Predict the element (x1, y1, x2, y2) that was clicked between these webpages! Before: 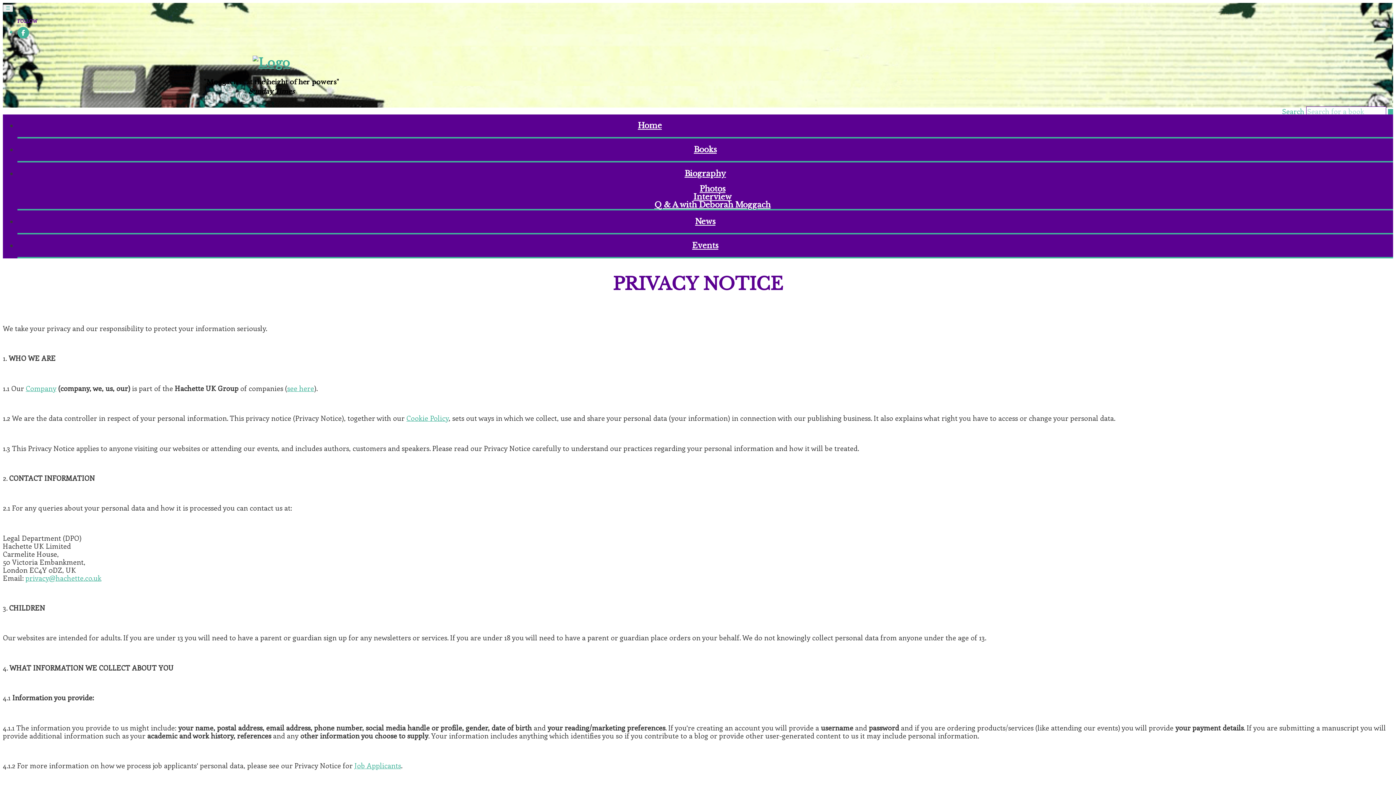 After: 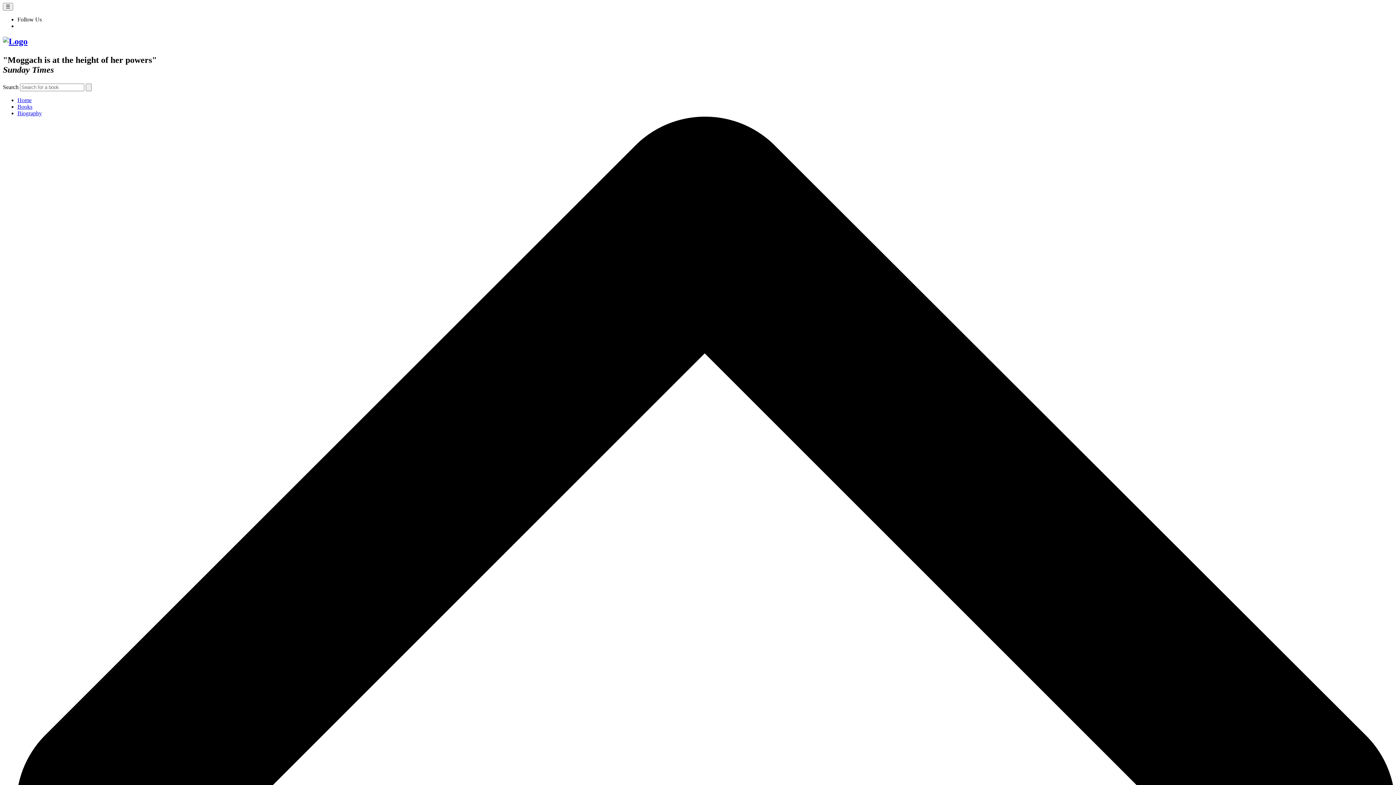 Action: bbox: (654, 201, 770, 209) label: Q & A with Deborah Moggach